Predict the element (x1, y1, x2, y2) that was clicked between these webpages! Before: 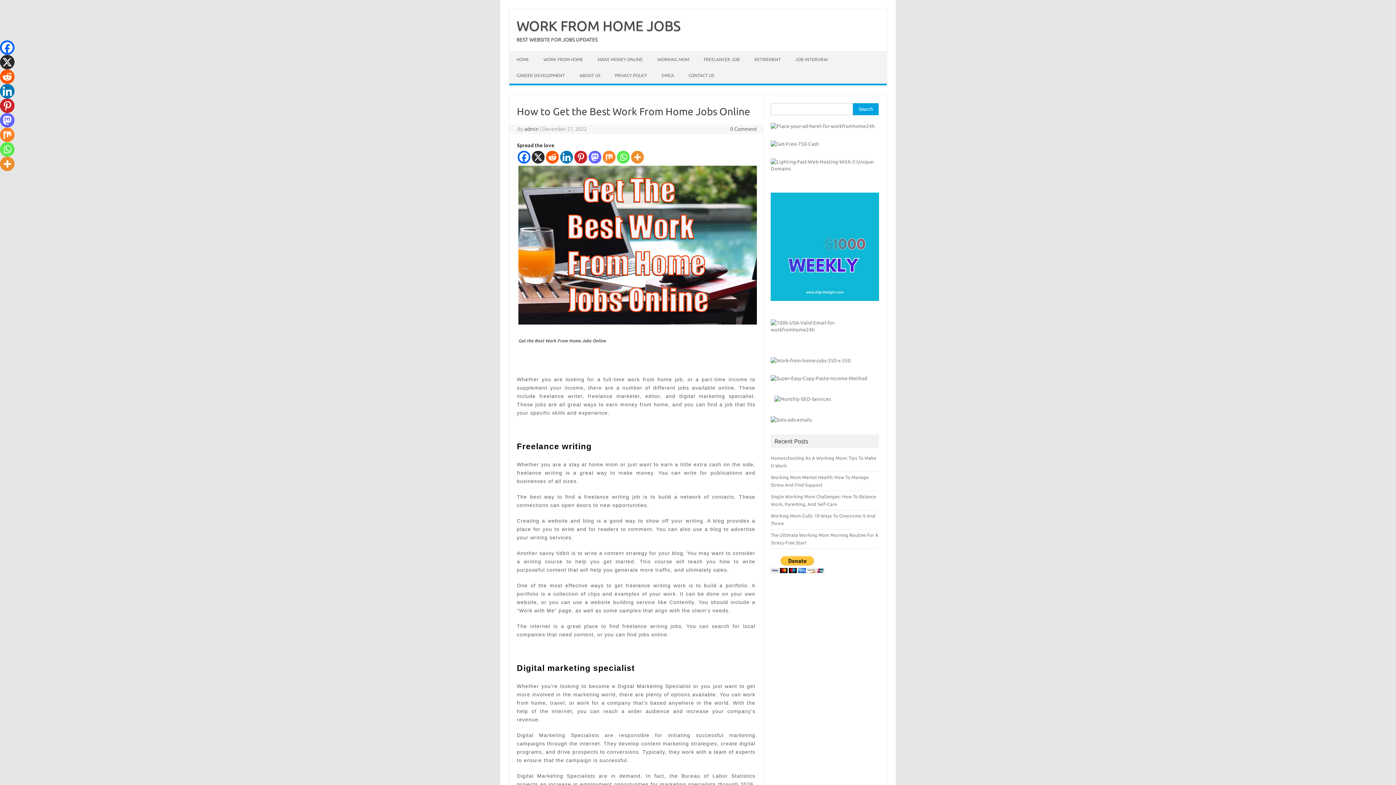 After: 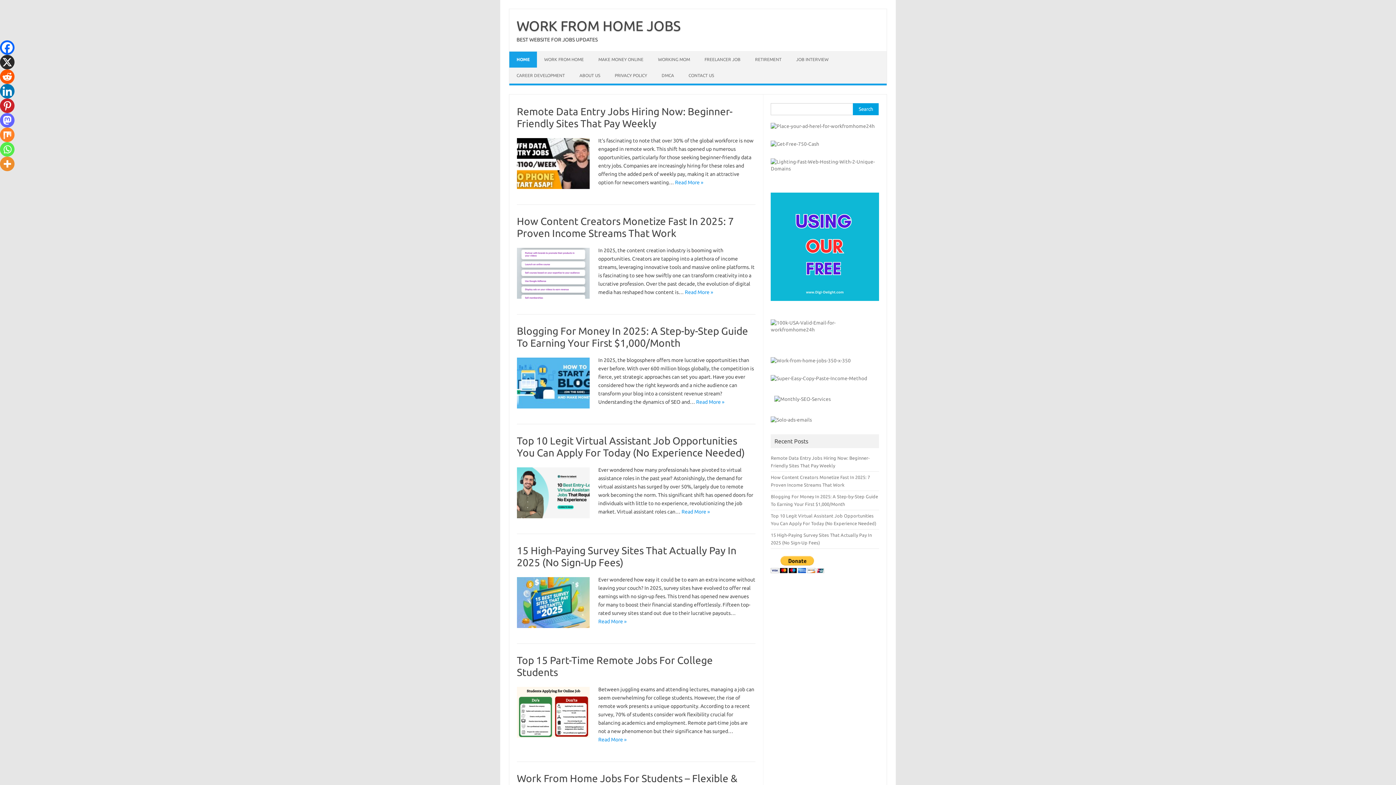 Action: bbox: (516, 18, 680, 33) label: WORK FROM HOME JOBS